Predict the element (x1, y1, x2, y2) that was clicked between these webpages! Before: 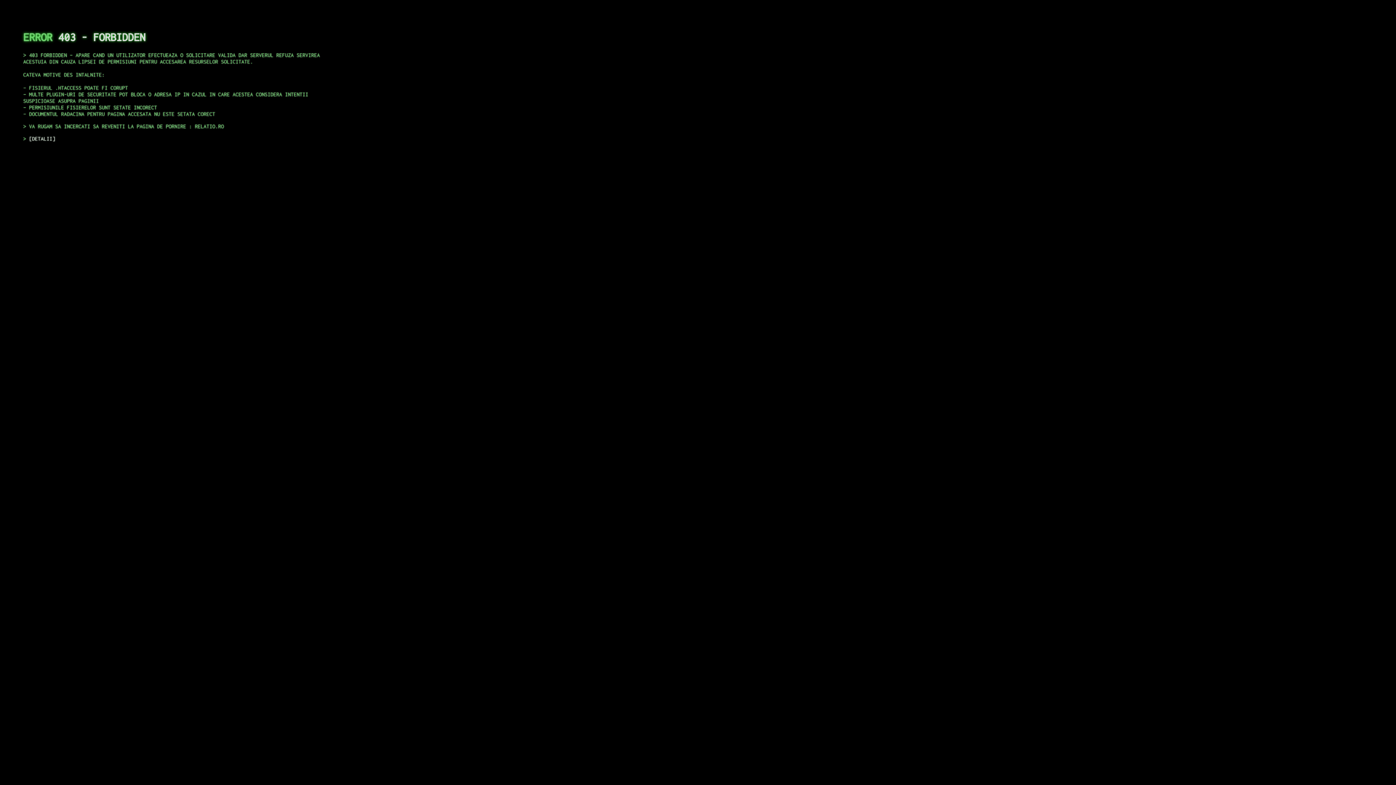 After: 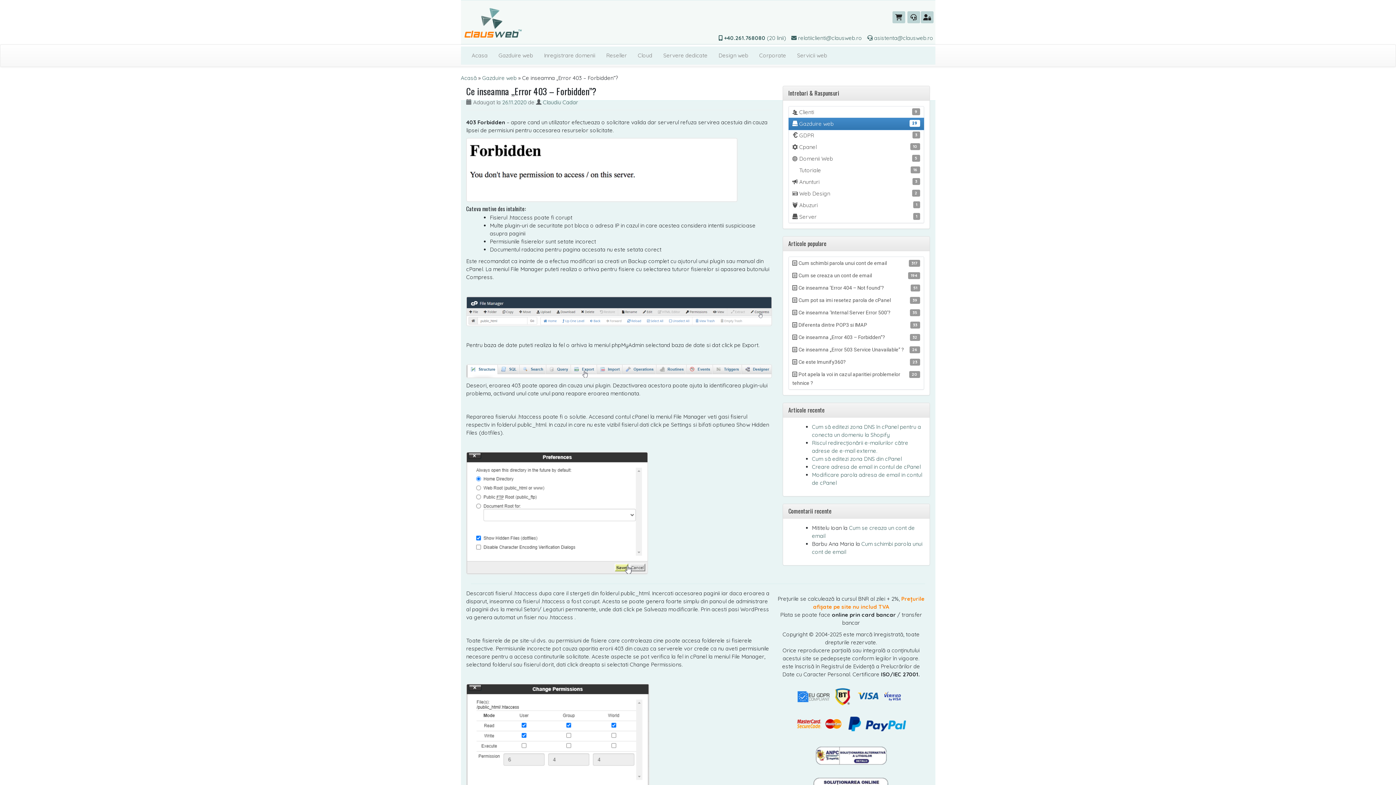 Action: label: DETALII bbox: (29, 135, 55, 141)